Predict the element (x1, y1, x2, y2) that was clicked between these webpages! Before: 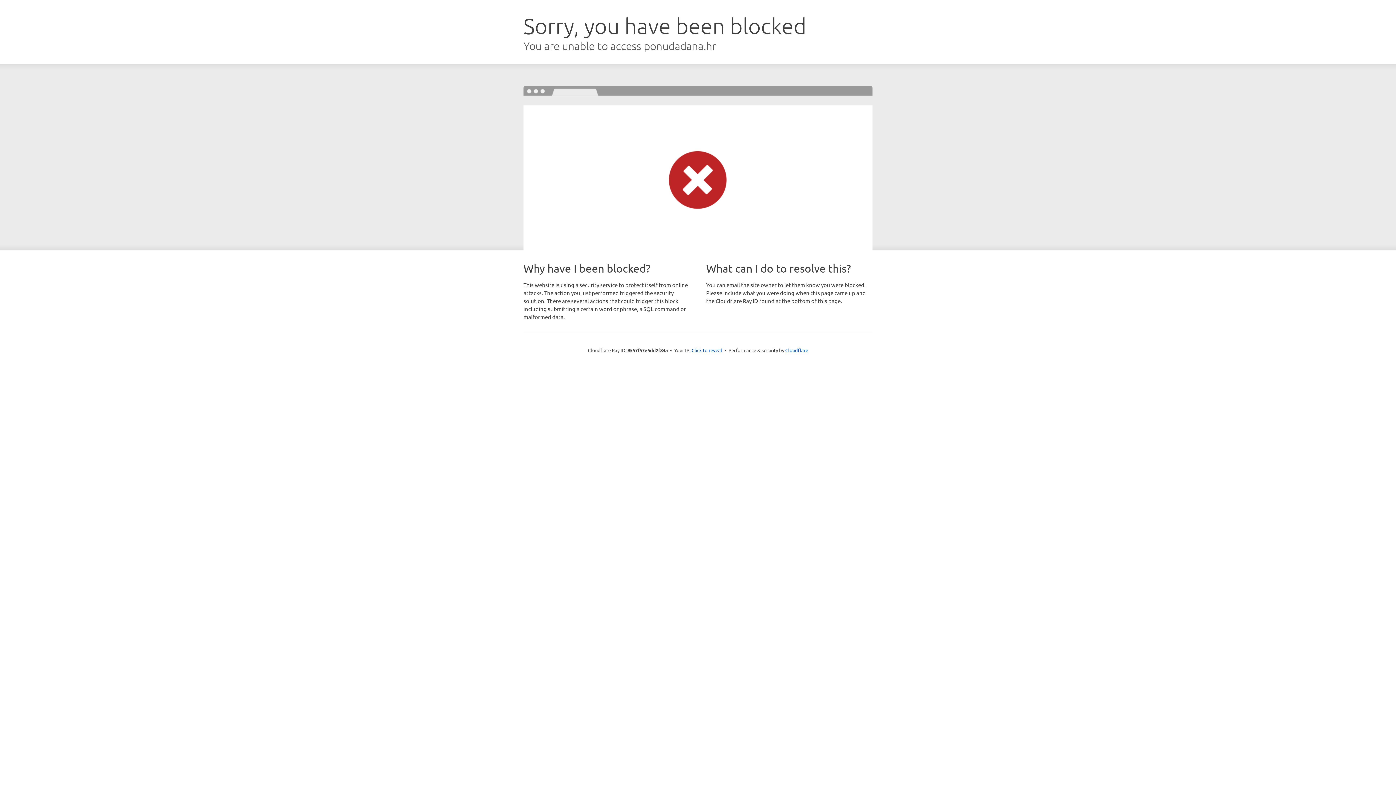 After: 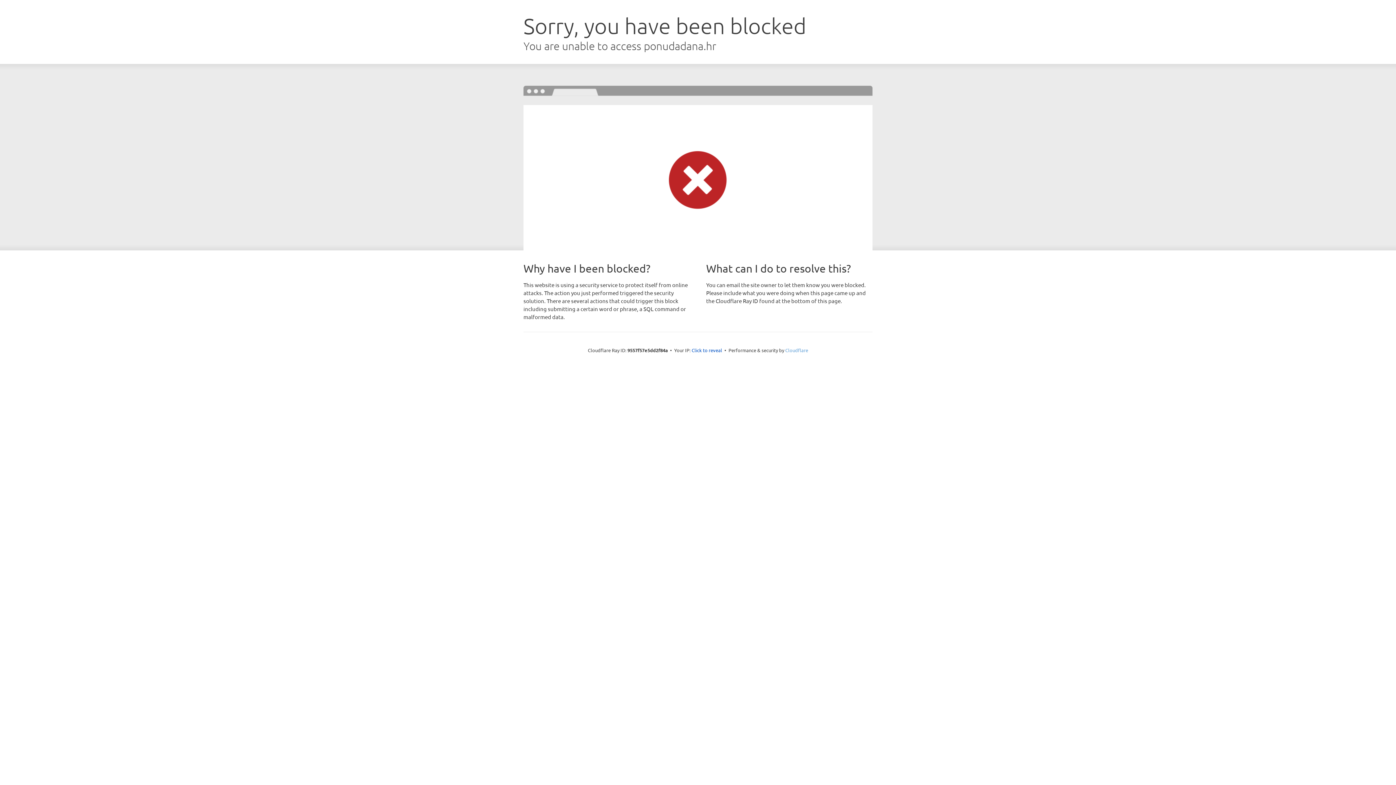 Action: label: Cloudflare bbox: (785, 347, 808, 353)